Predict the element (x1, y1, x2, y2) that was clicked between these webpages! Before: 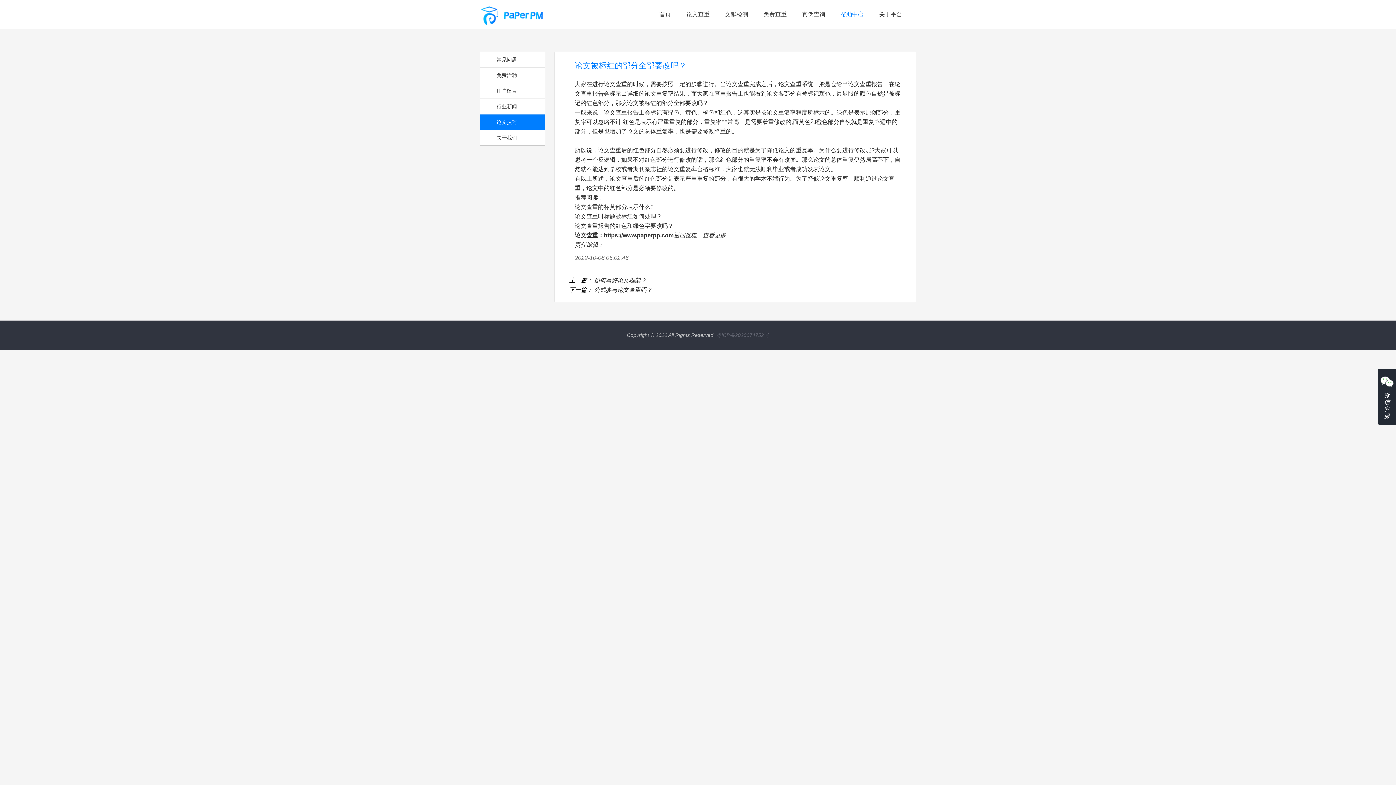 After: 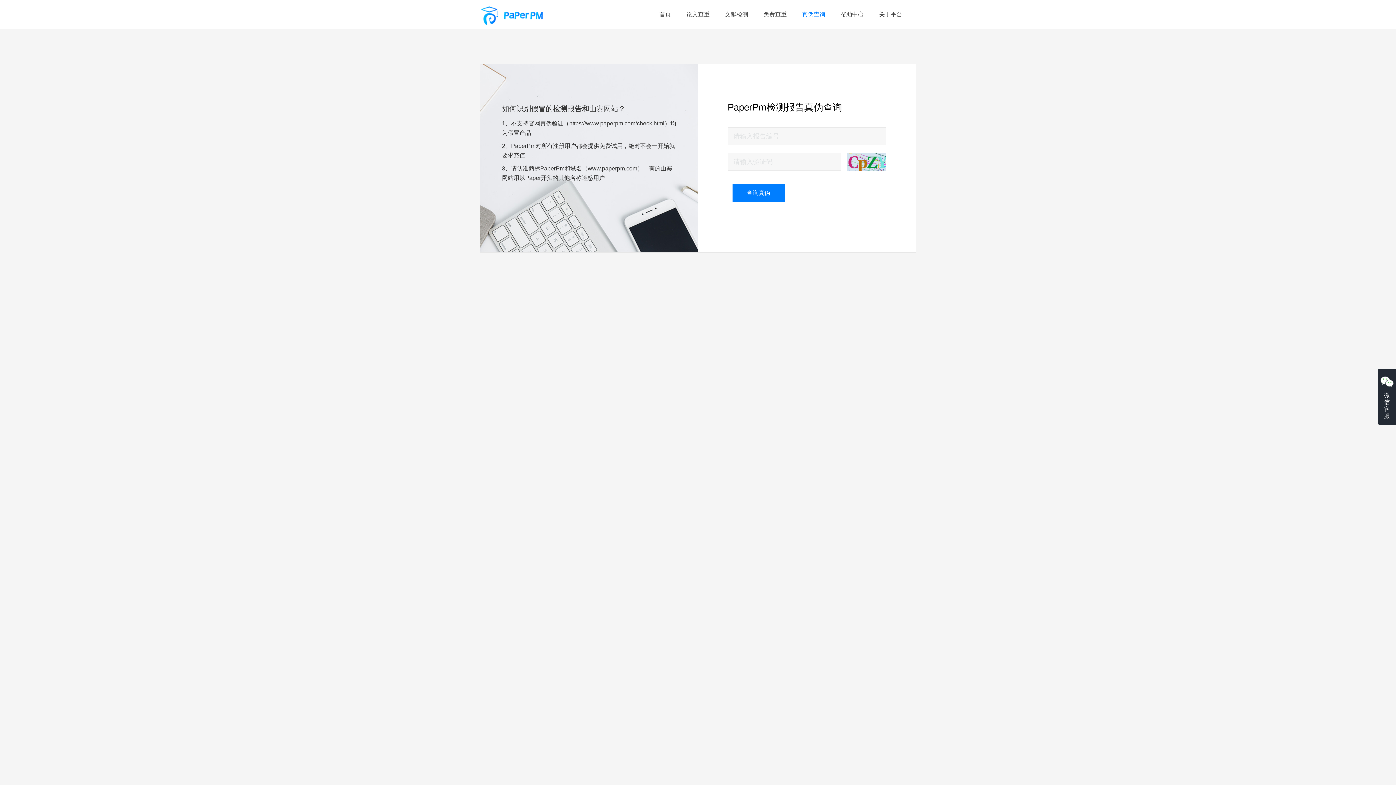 Action: bbox: (802, 11, 825, 17) label: 真伪查询